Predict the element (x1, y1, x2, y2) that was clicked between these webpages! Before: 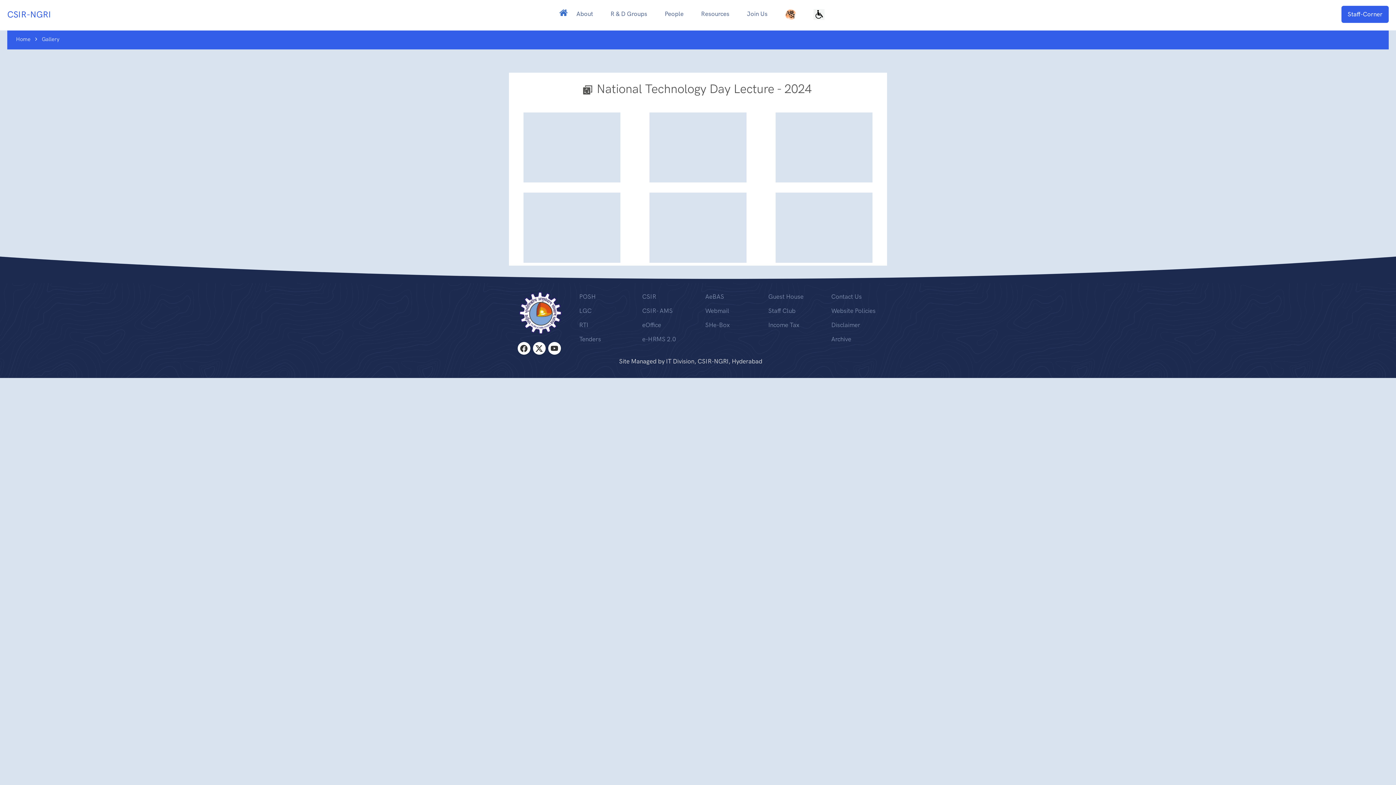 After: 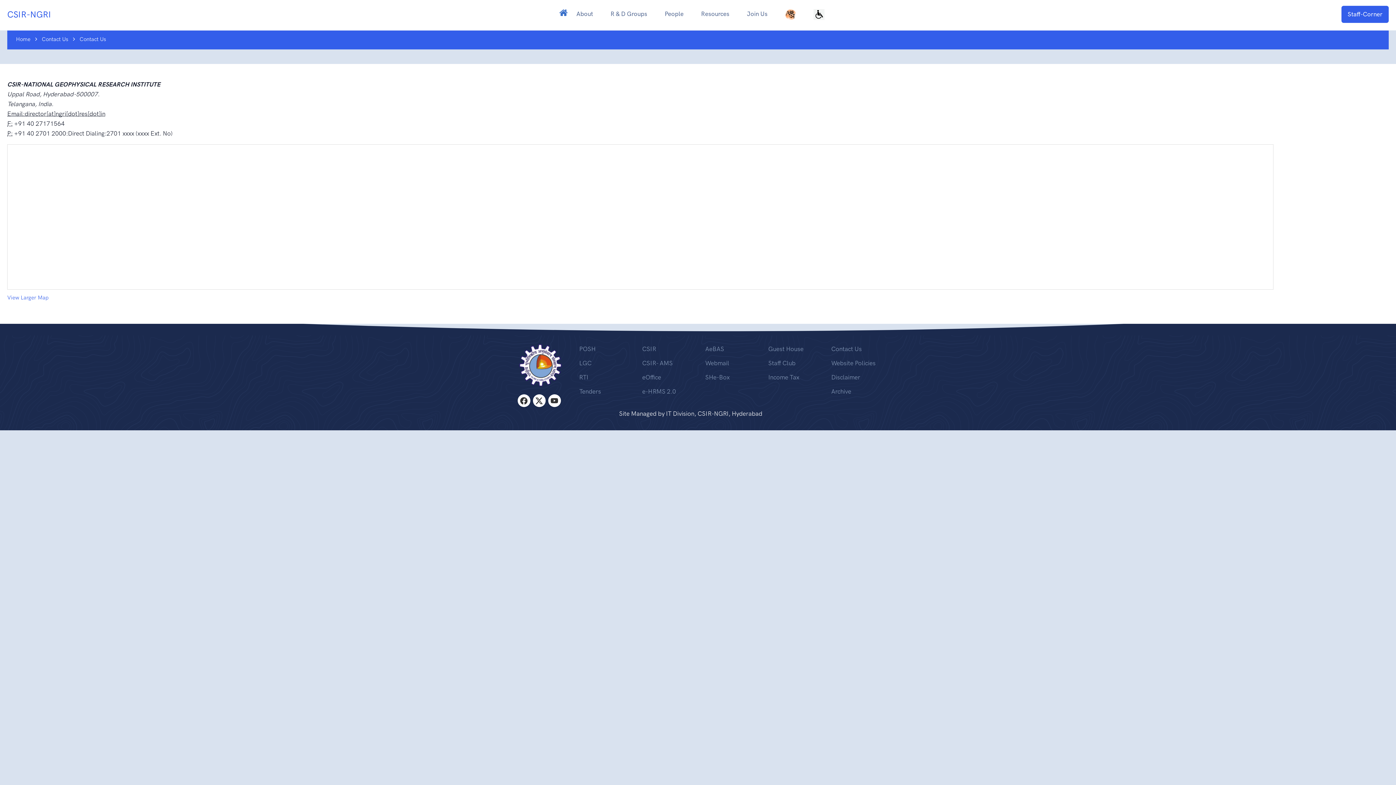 Action: label: Contact Us bbox: (831, 293, 862, 300)